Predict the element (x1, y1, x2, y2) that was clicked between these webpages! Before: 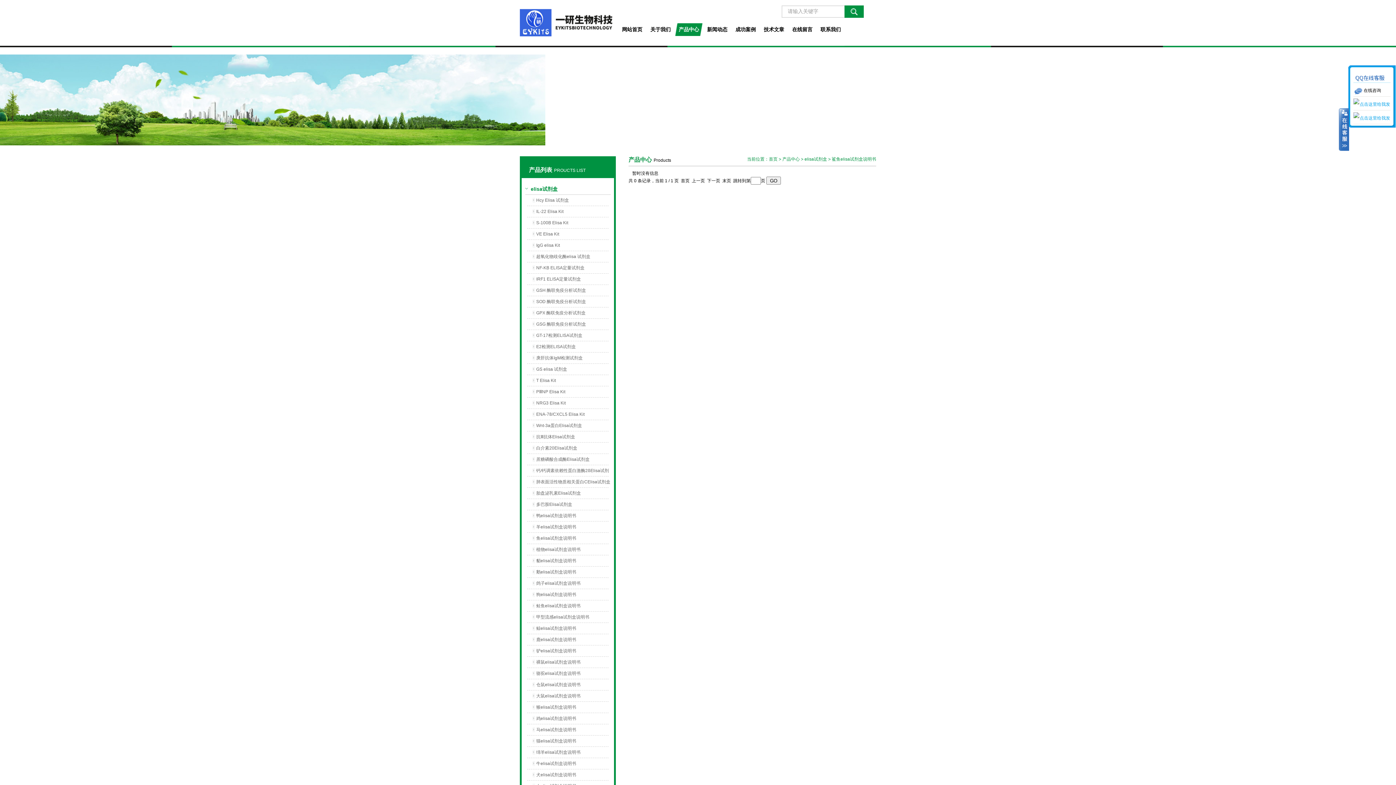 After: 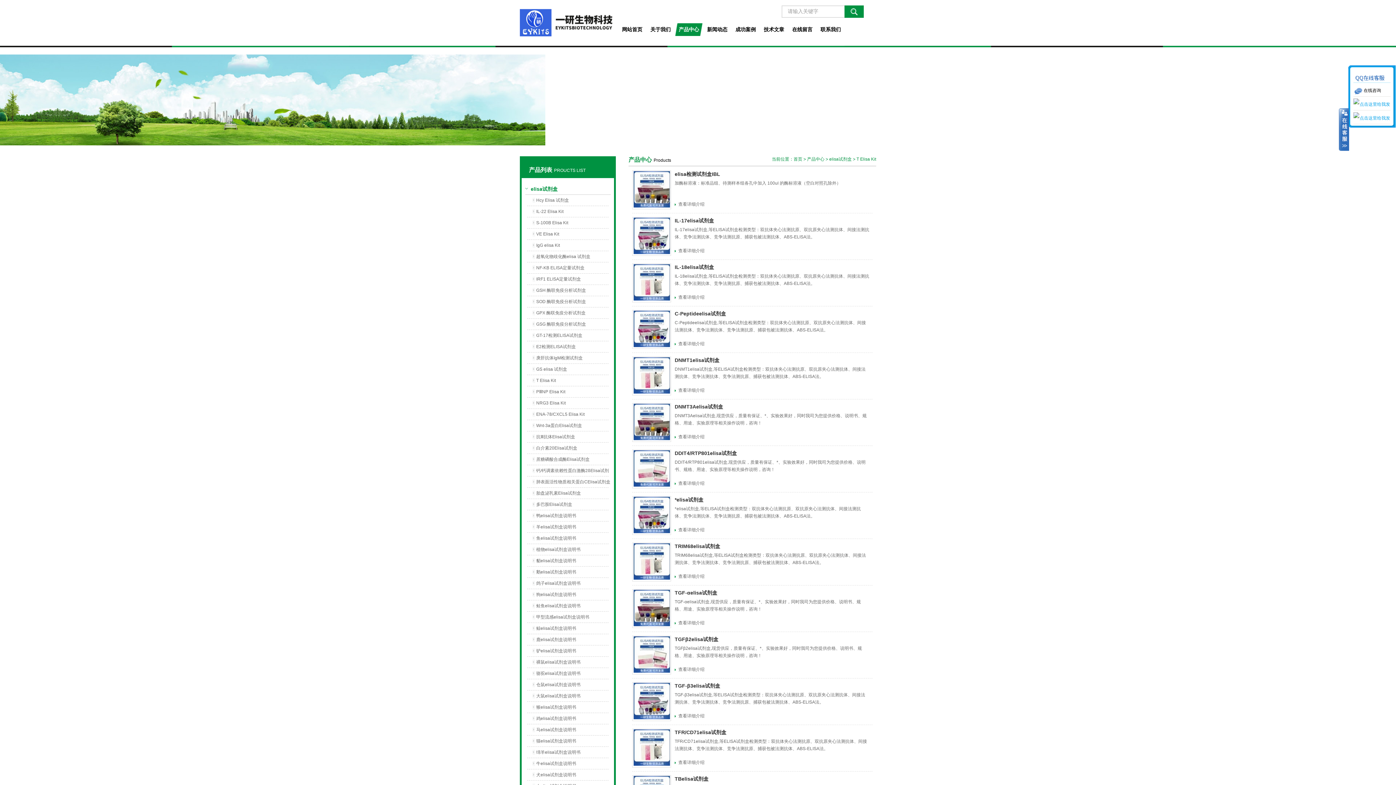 Action: label: T Elisa Kit bbox: (532, 375, 610, 386)